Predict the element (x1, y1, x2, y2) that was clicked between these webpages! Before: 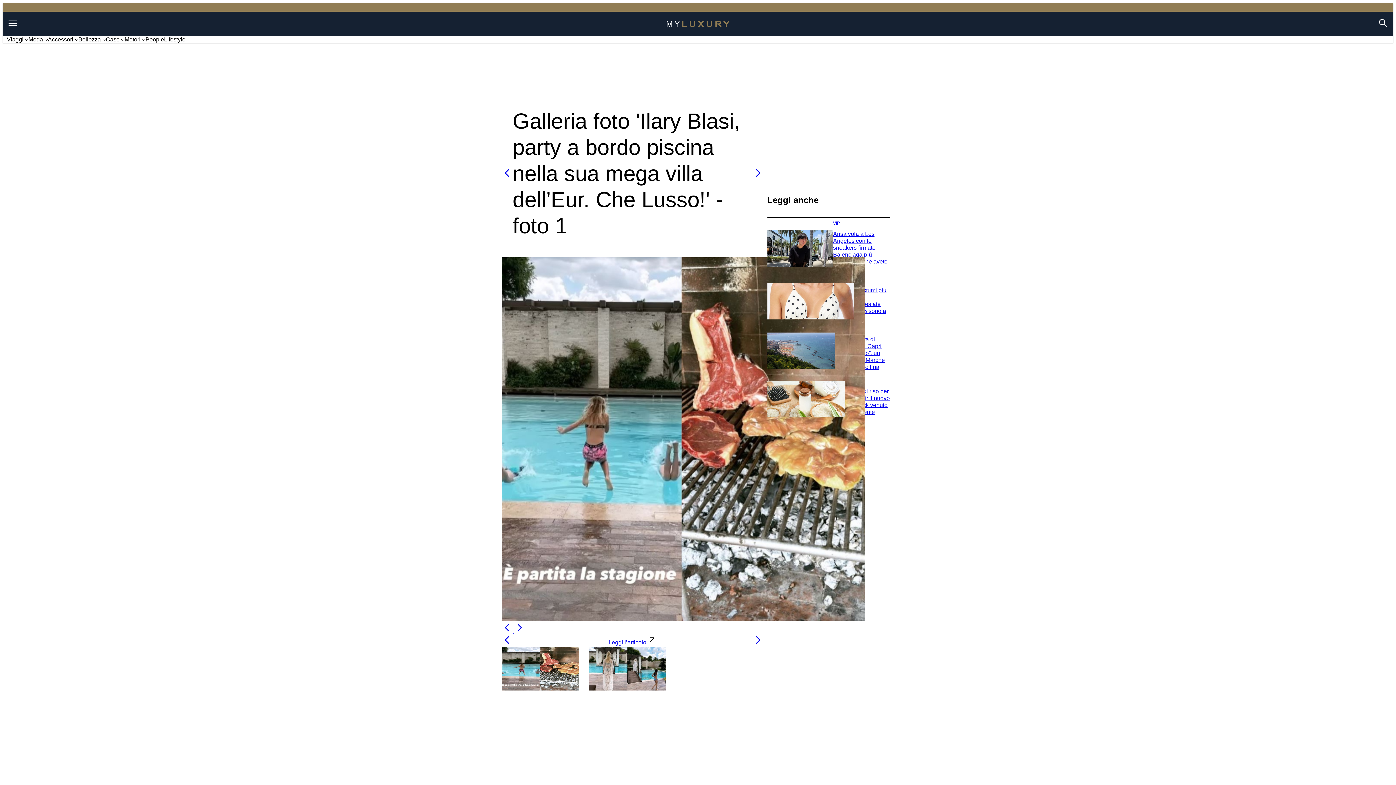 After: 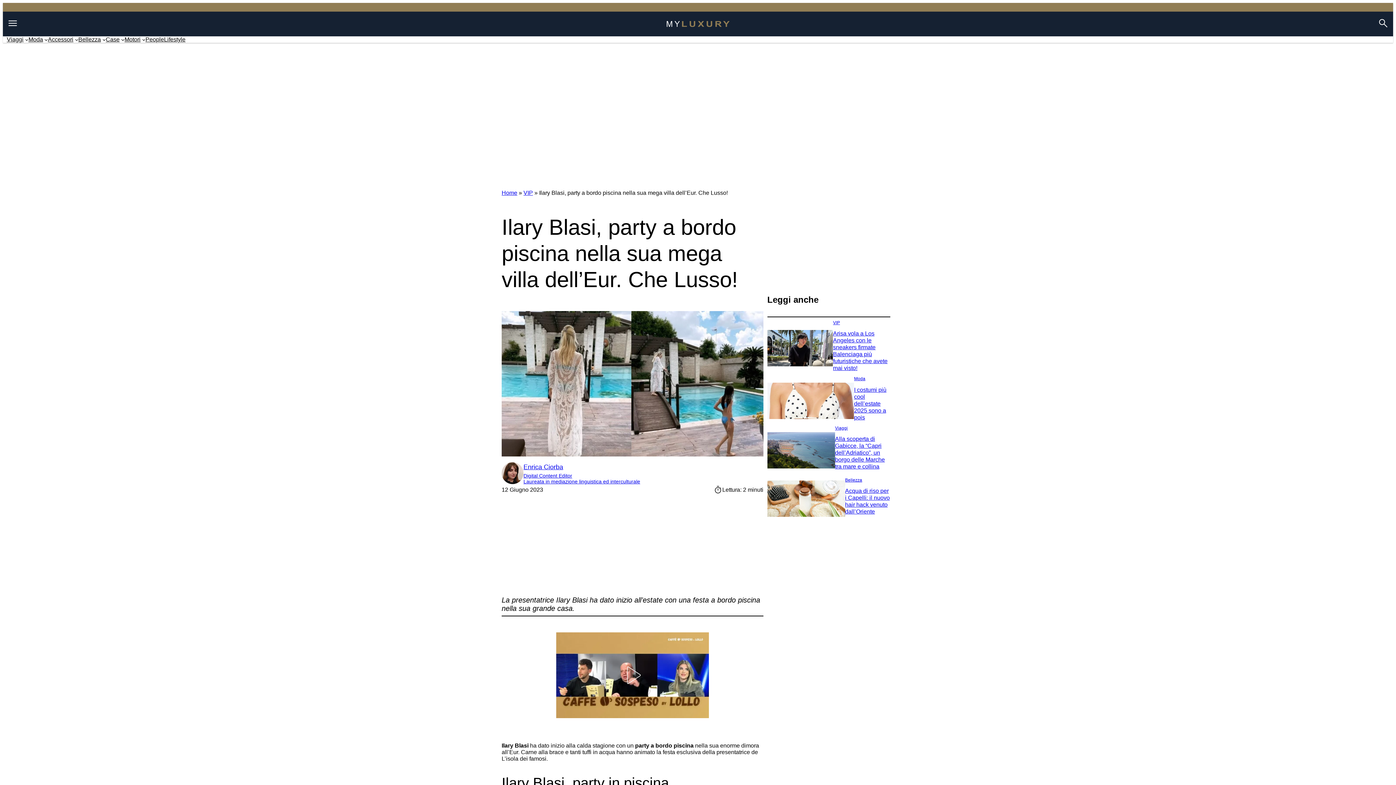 Action: bbox: (608, 635, 656, 646) label: Leggi l’articolo 